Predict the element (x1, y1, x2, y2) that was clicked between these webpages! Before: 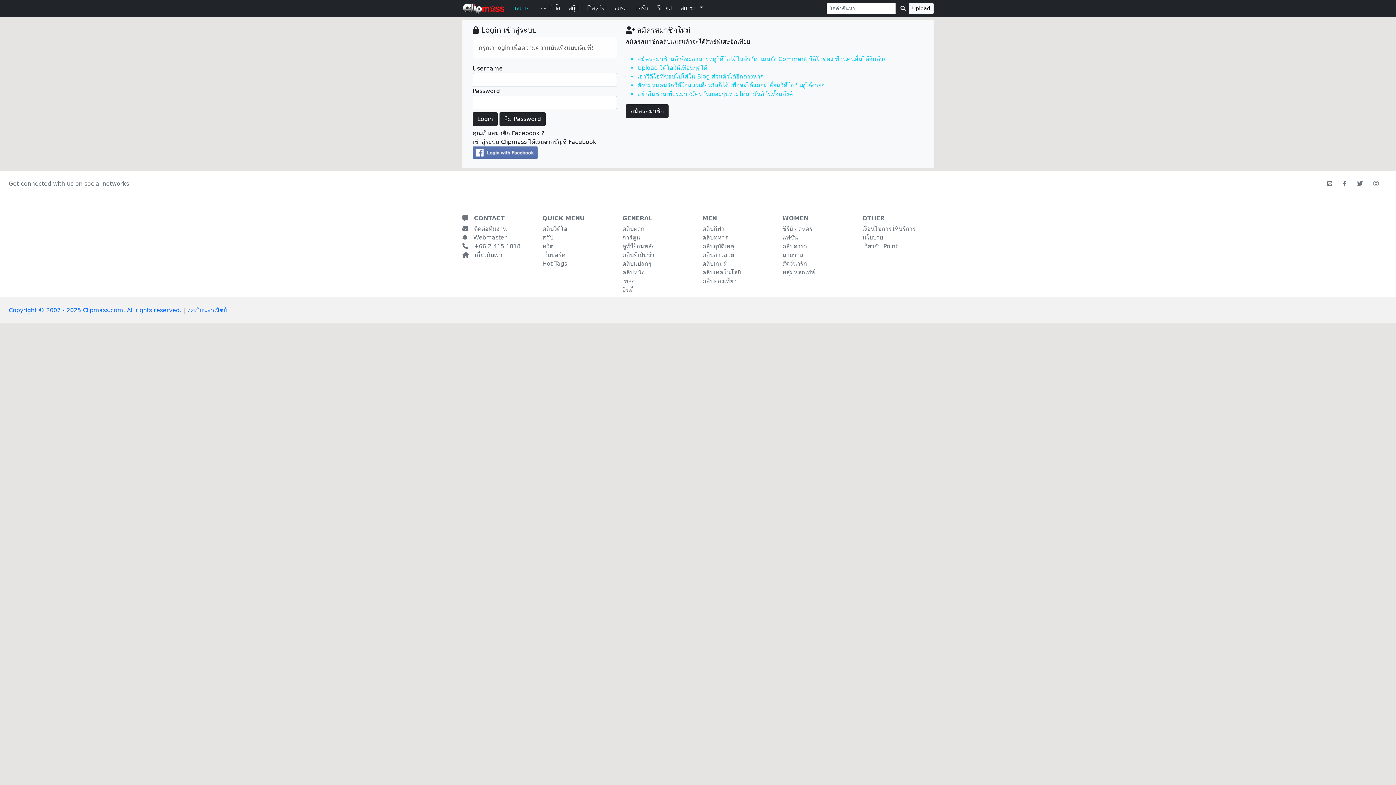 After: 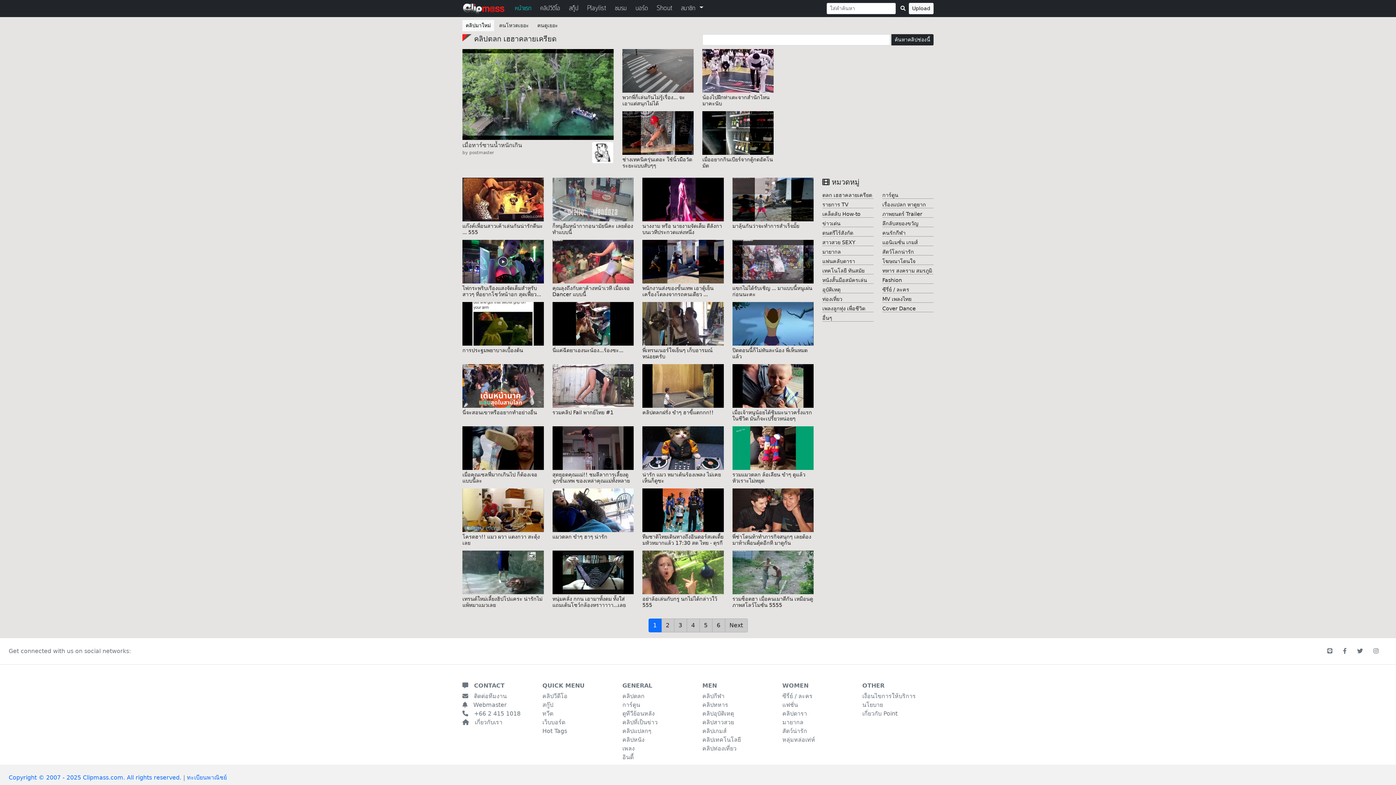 Action: label: คลิปตลก bbox: (622, 225, 644, 232)